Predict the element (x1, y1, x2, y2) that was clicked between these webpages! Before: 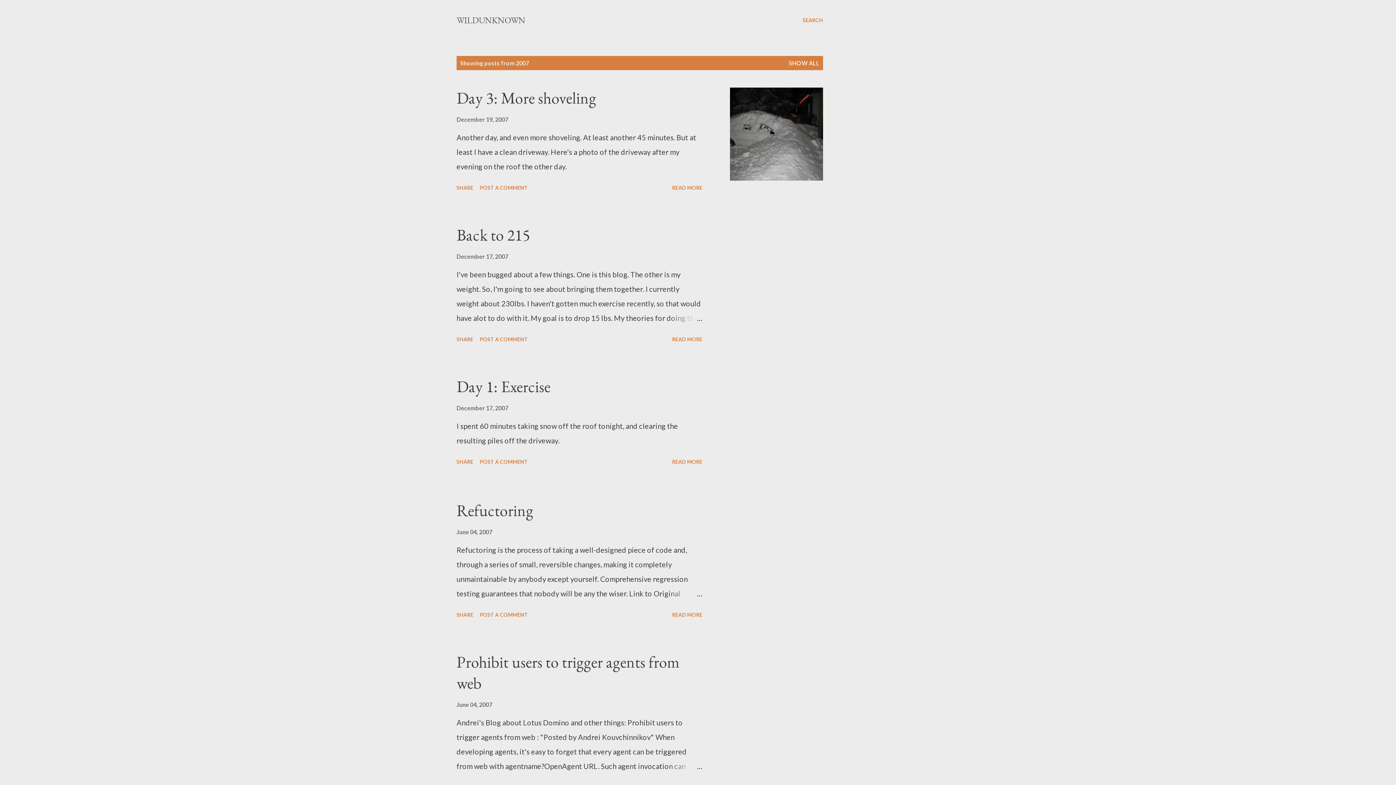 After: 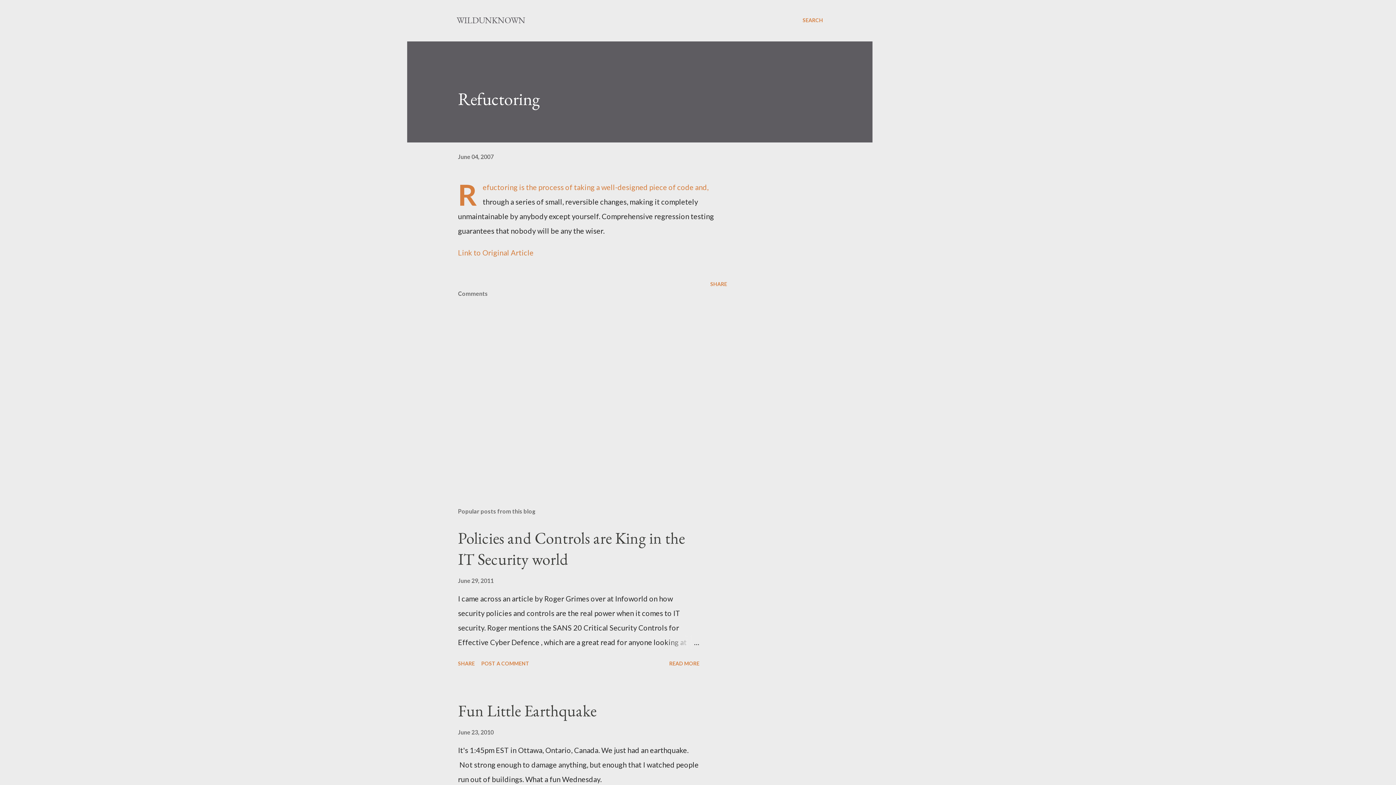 Action: bbox: (456, 500, 533, 521) label: Refuctoring